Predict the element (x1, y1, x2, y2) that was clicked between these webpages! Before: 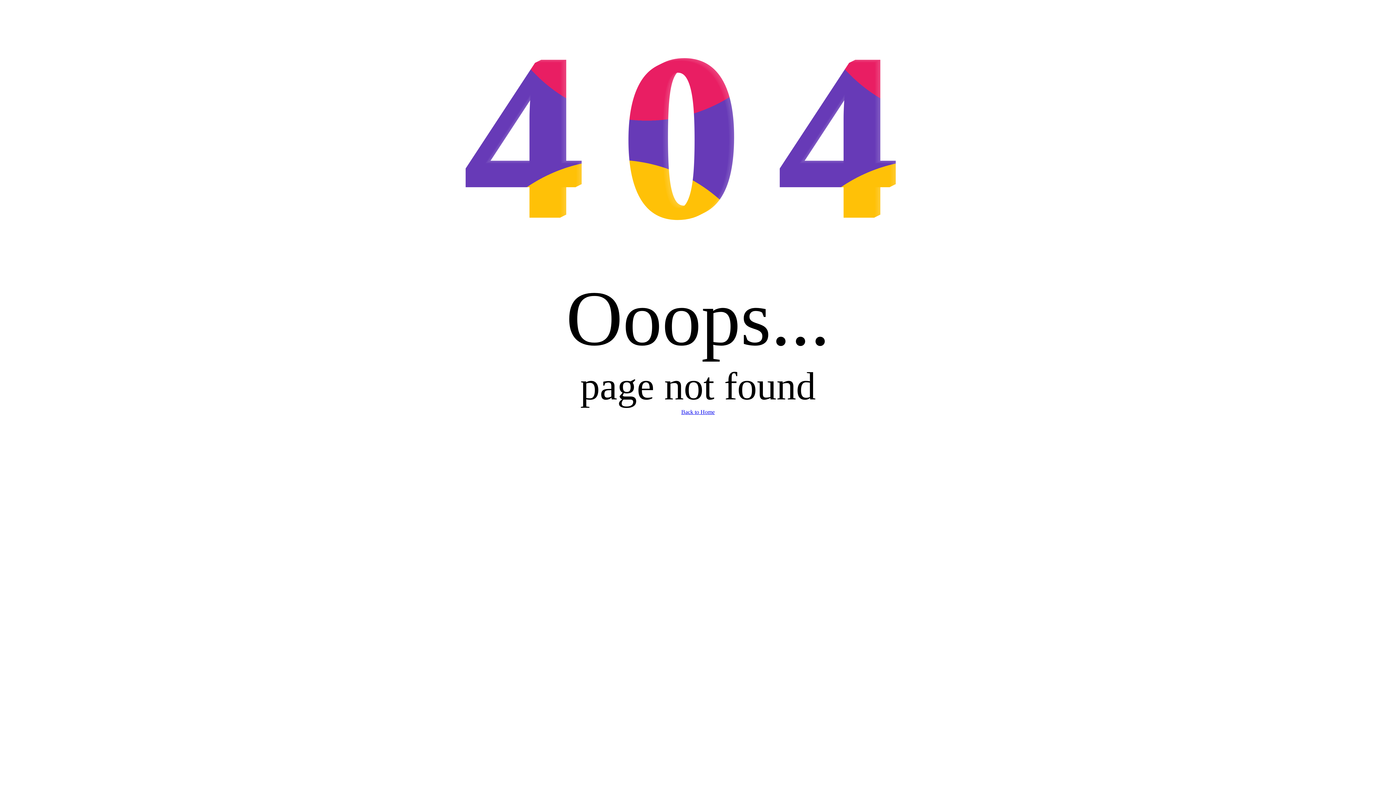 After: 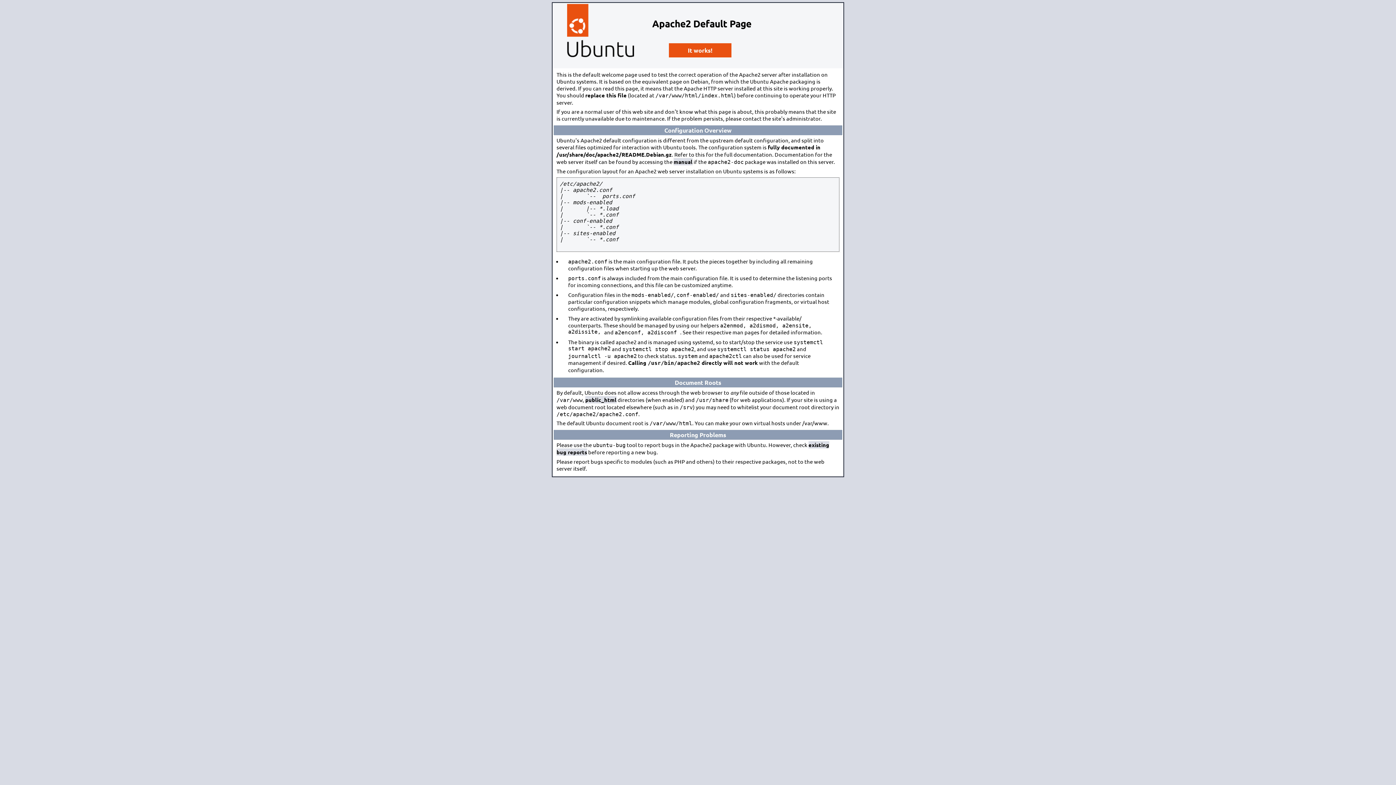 Action: label: Back to Home bbox: (681, 409, 714, 415)